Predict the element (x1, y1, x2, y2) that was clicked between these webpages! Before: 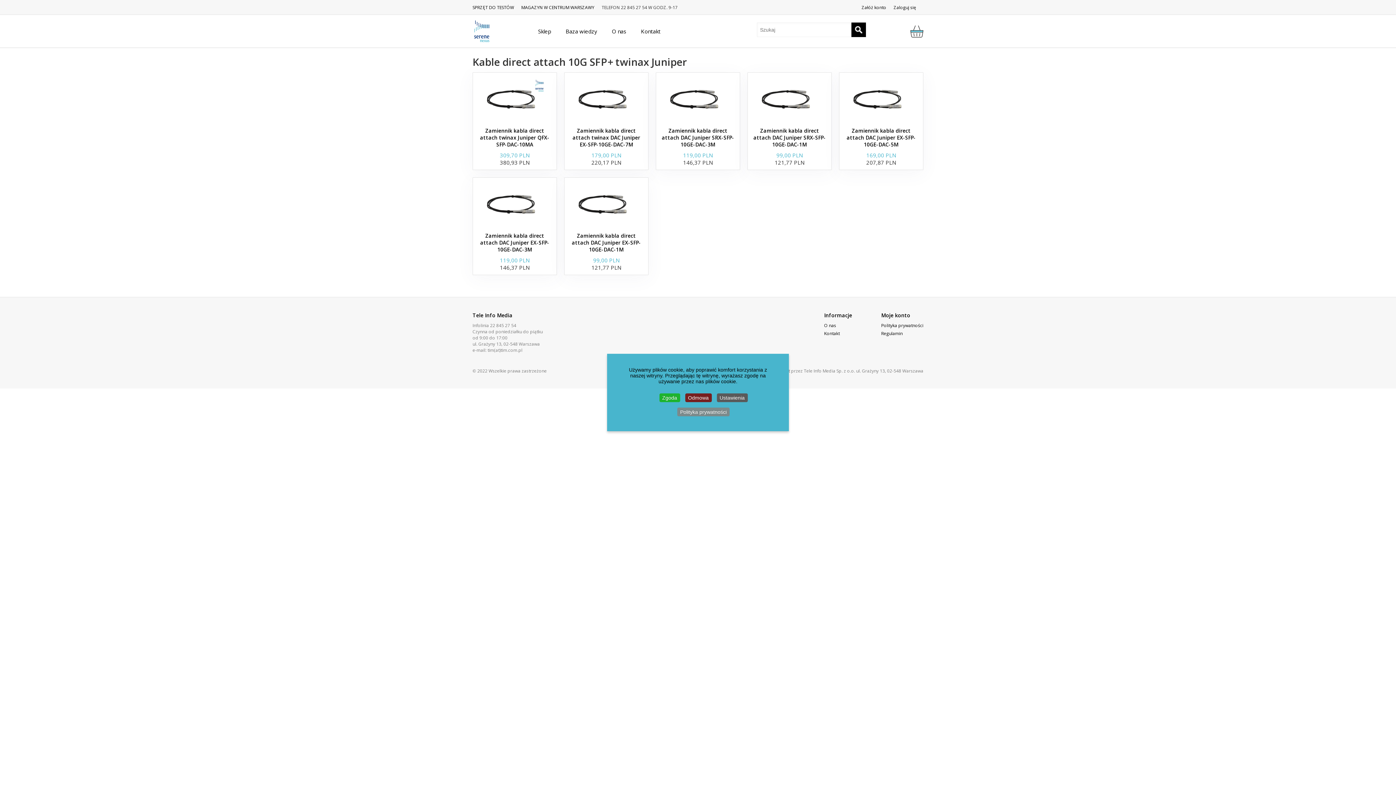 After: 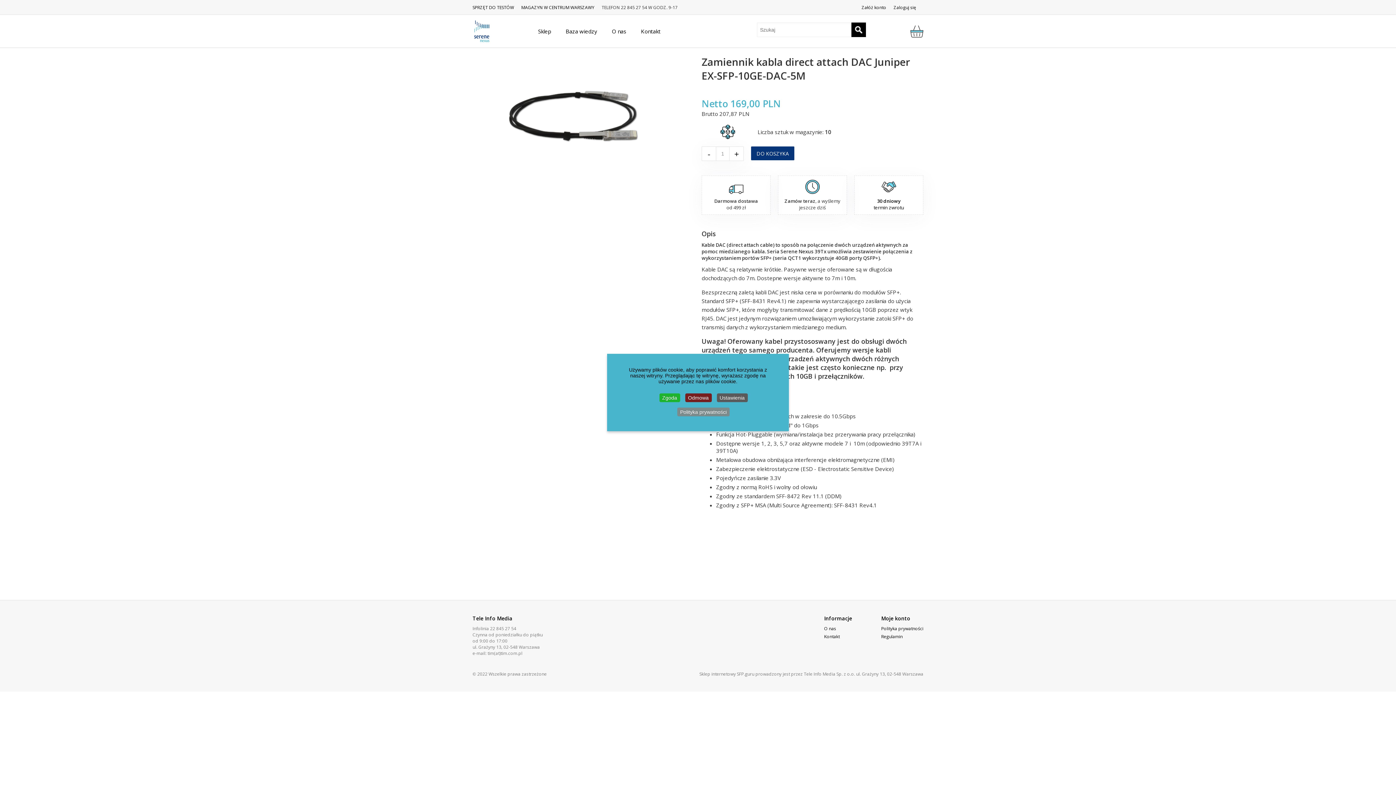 Action: bbox: (843, 76, 919, 120)